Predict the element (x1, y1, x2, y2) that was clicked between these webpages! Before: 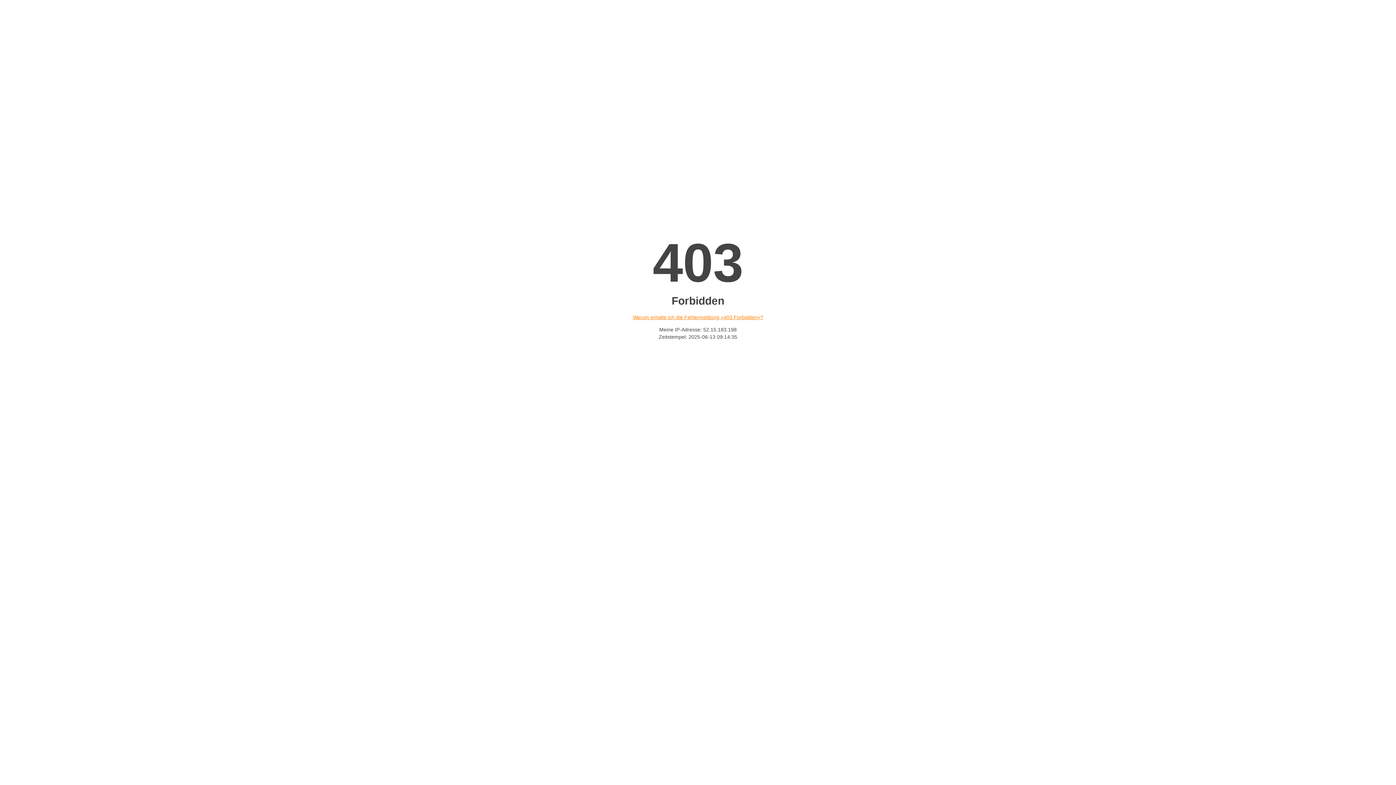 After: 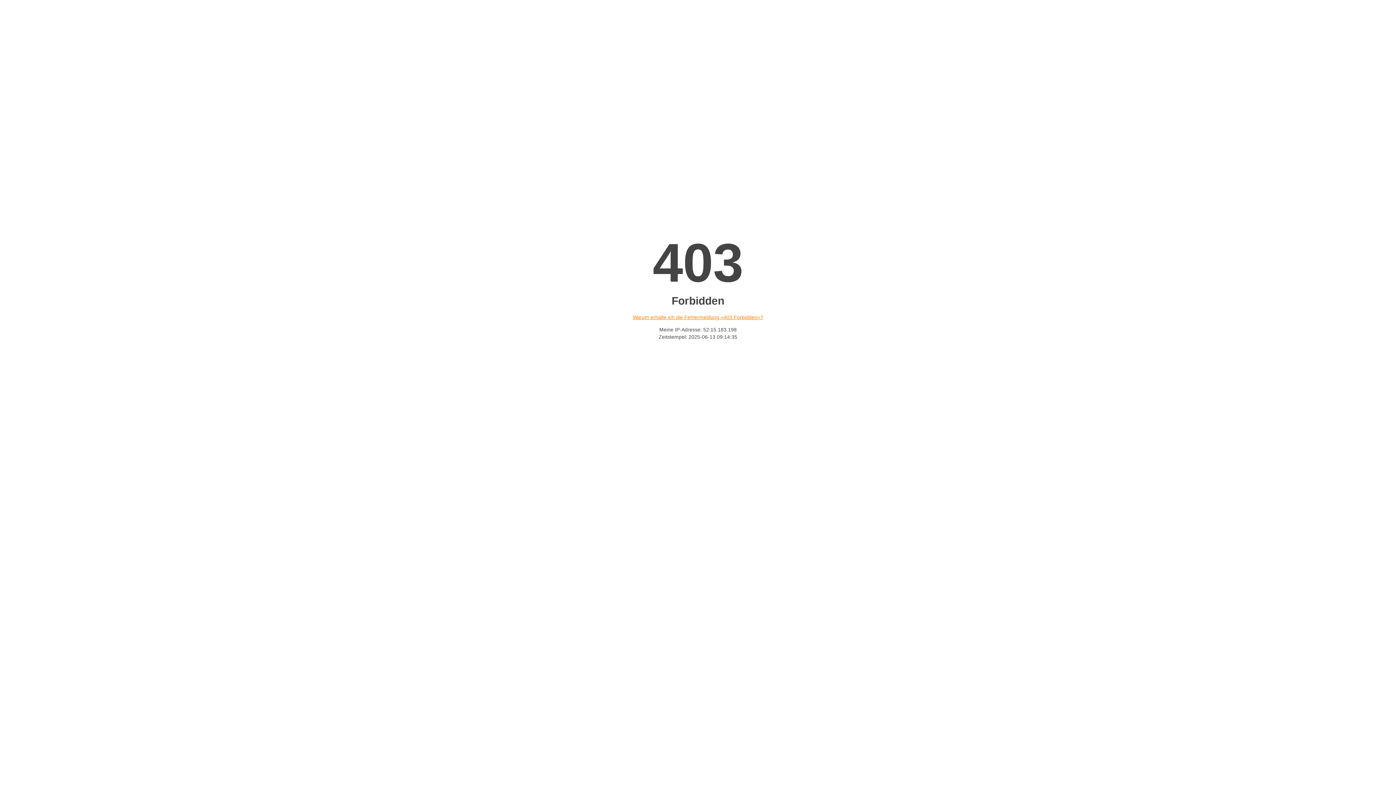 Action: label: Warum erhalte ich die Fehlermeldung «403 Forbidden»? bbox: (632, 314, 763, 320)